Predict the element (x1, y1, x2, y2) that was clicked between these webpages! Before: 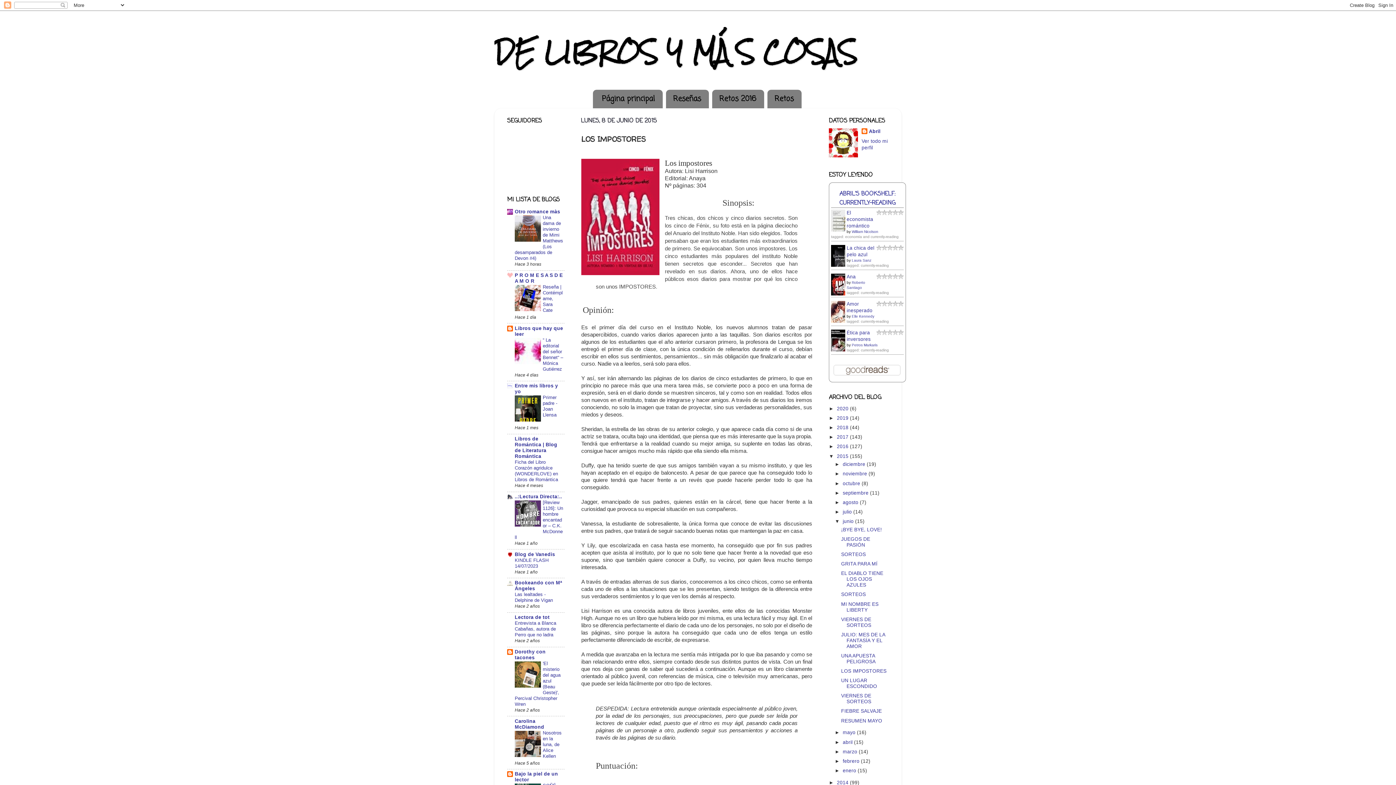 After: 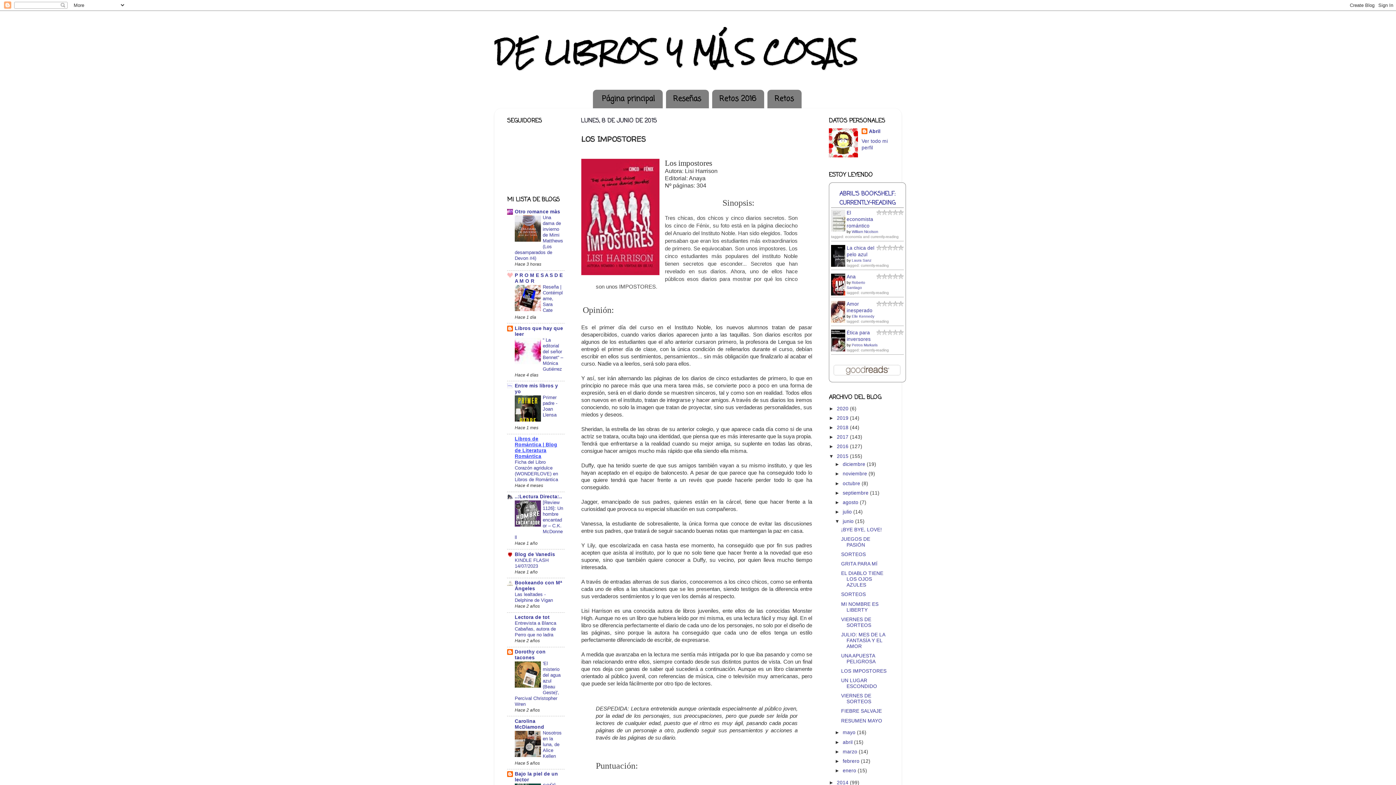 Action: bbox: (514, 436, 557, 459) label: Libros de Romántica | Blog de Literatura Romántica